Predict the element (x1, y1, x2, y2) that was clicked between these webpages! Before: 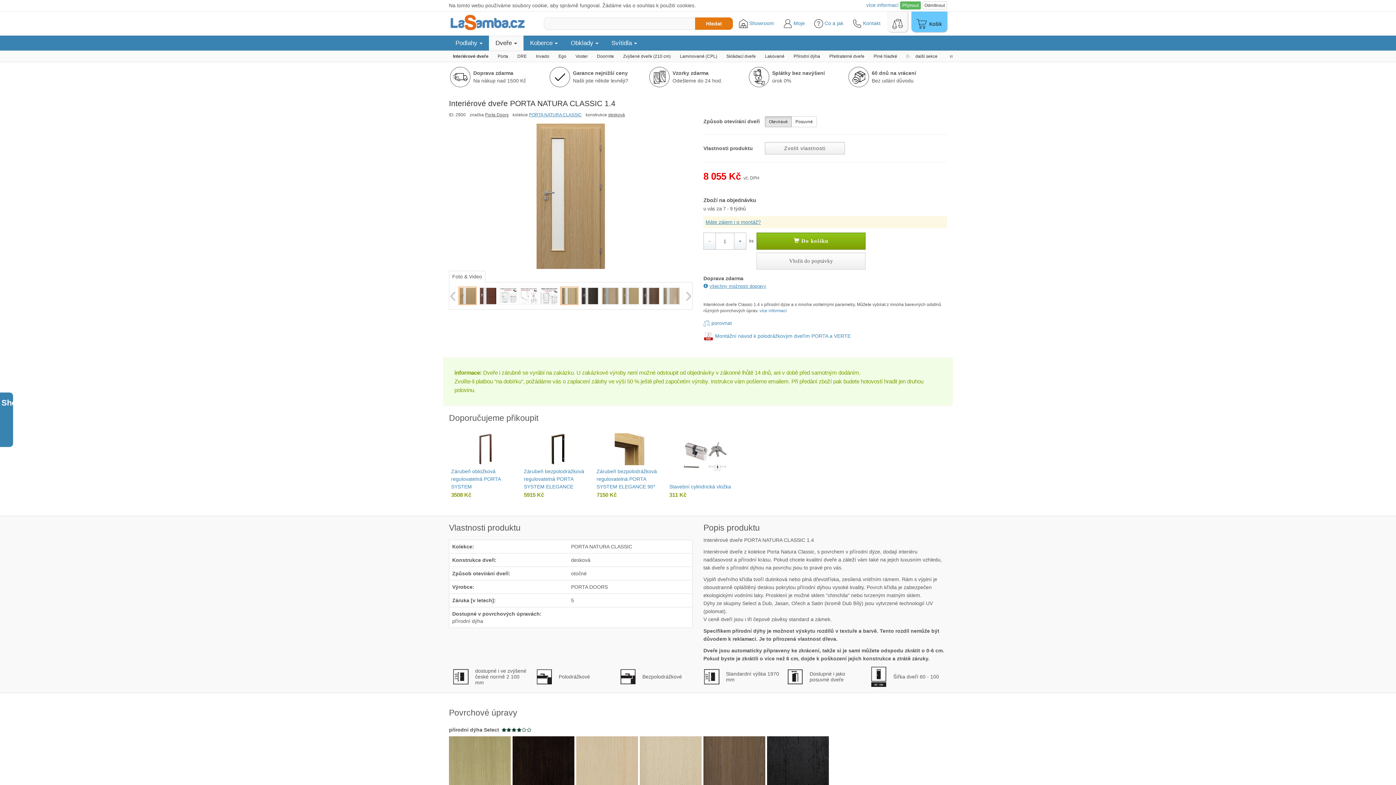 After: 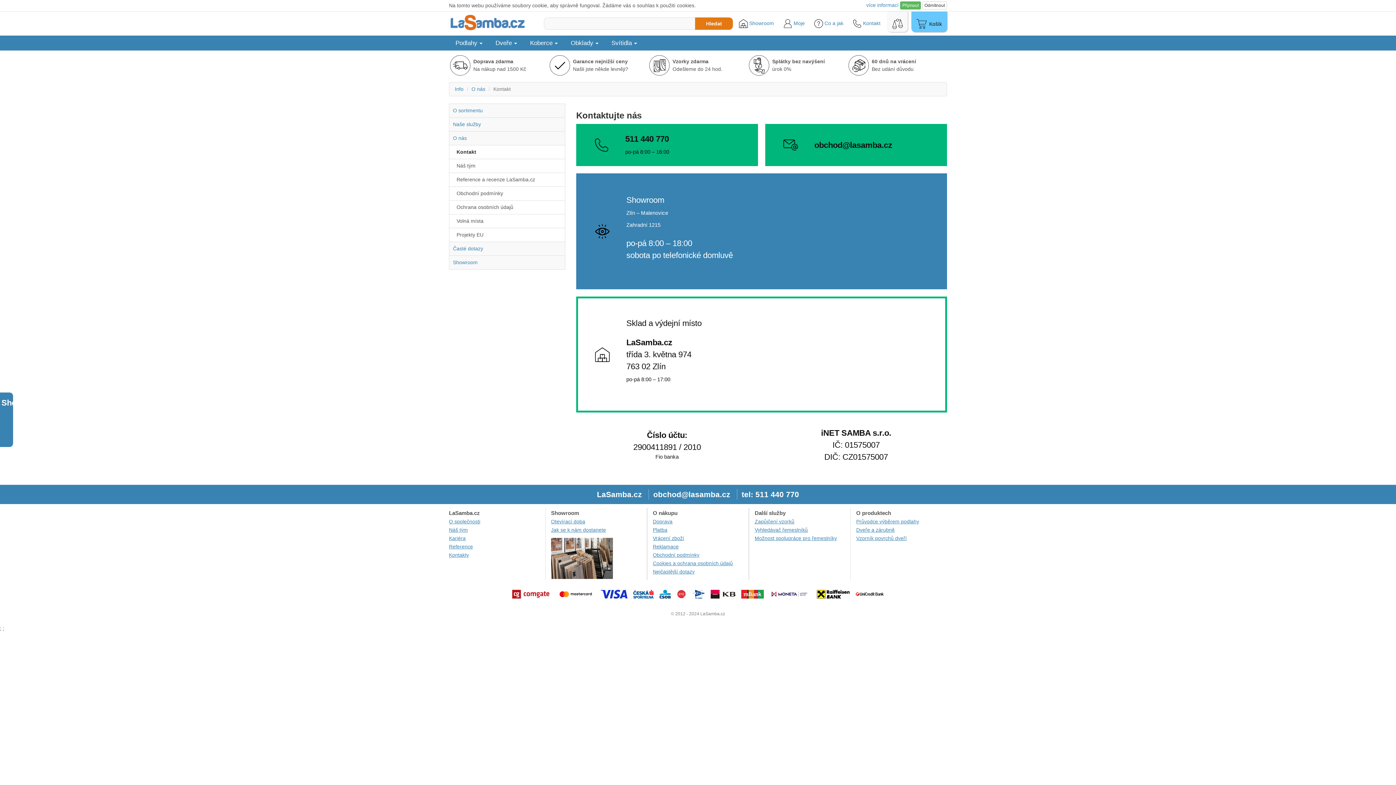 Action: label:  Kontakt bbox: (849, 17, 884, 29)